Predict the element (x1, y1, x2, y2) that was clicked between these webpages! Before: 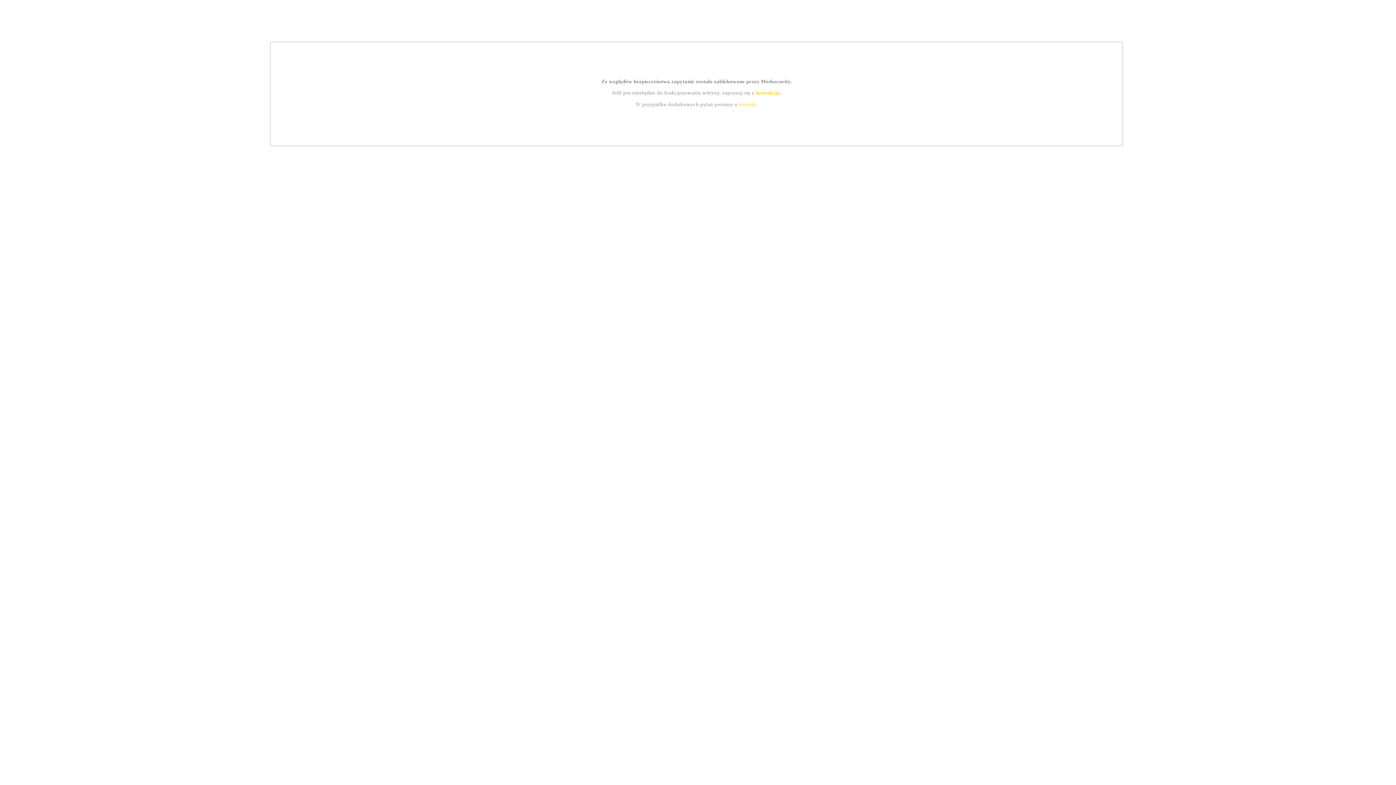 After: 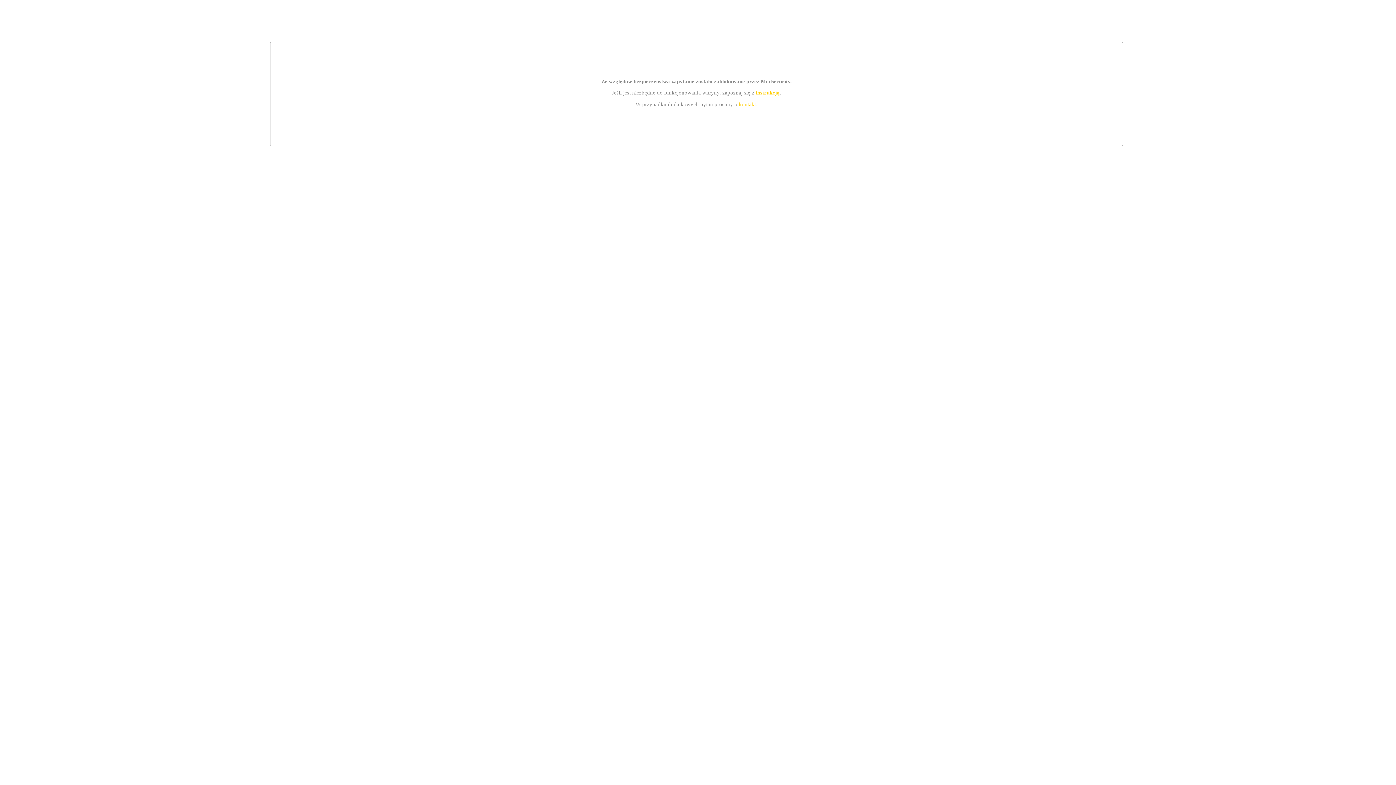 Action: label: kontakt bbox: (739, 101, 756, 107)